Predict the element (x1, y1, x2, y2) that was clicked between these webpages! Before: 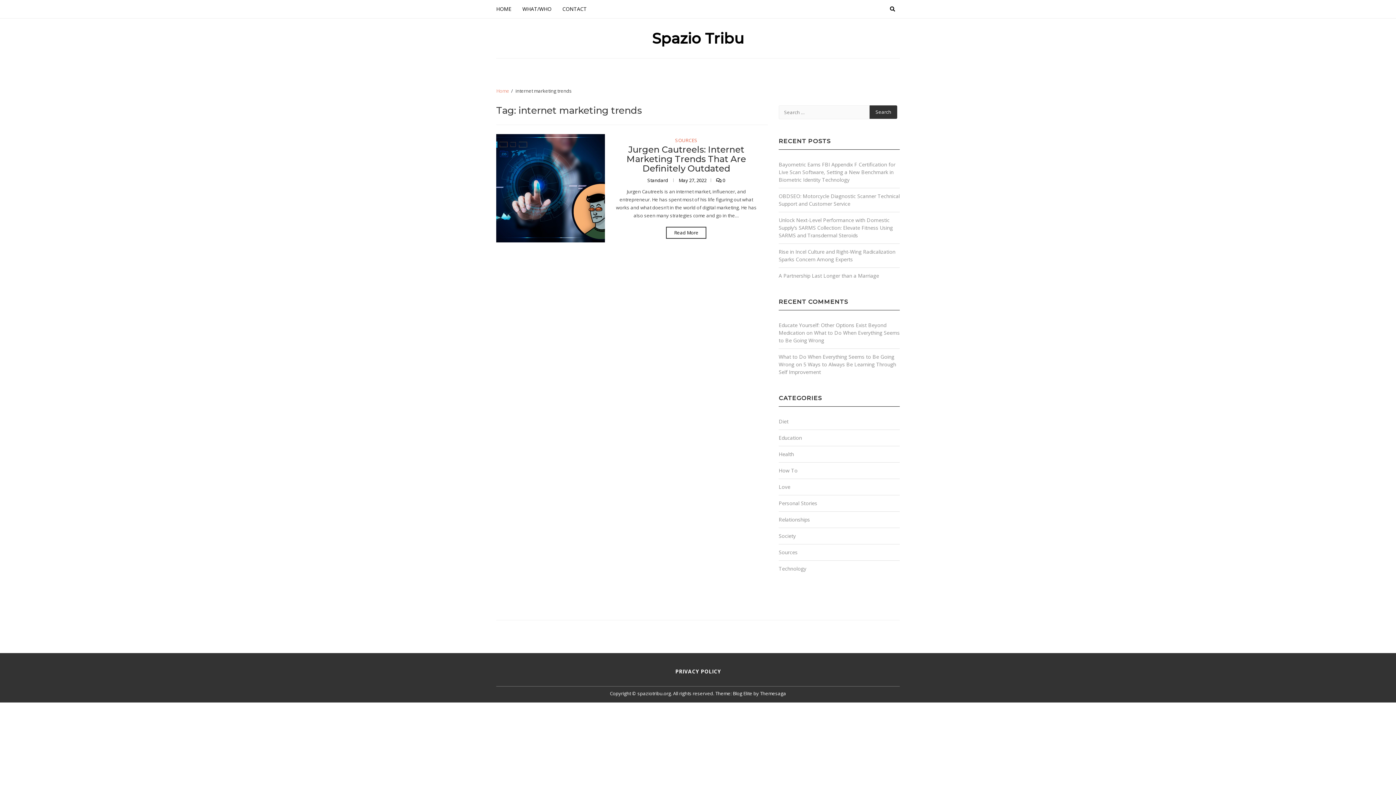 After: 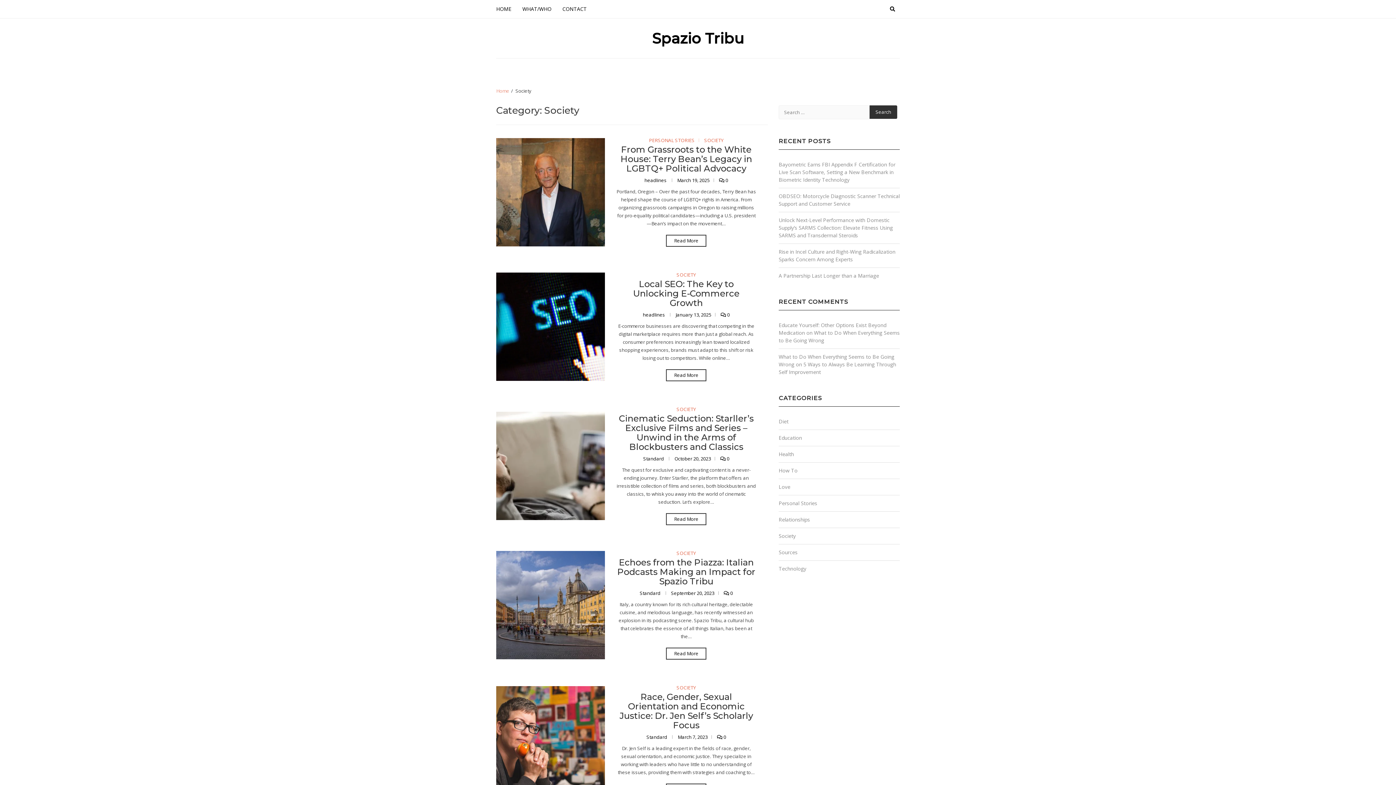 Action: bbox: (778, 532, 796, 539) label: Society